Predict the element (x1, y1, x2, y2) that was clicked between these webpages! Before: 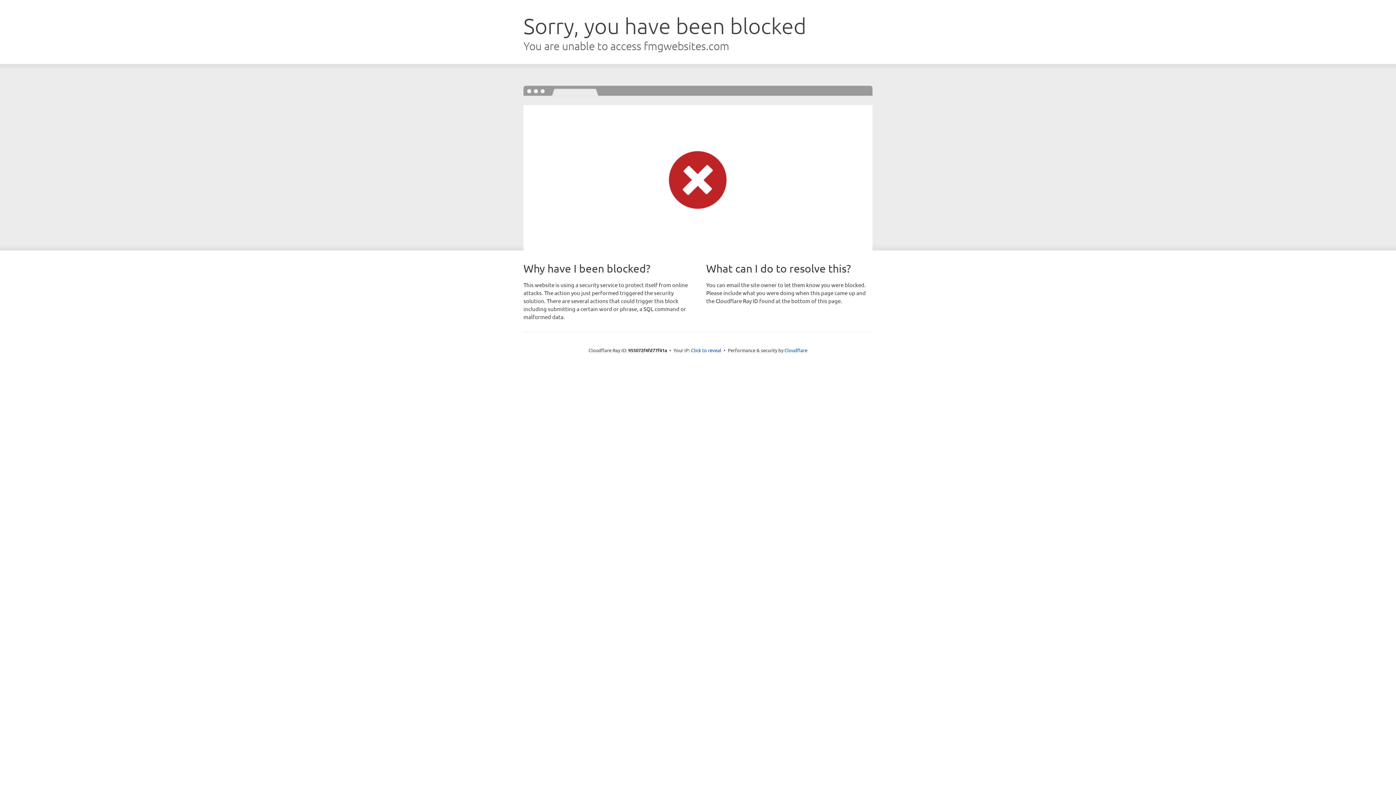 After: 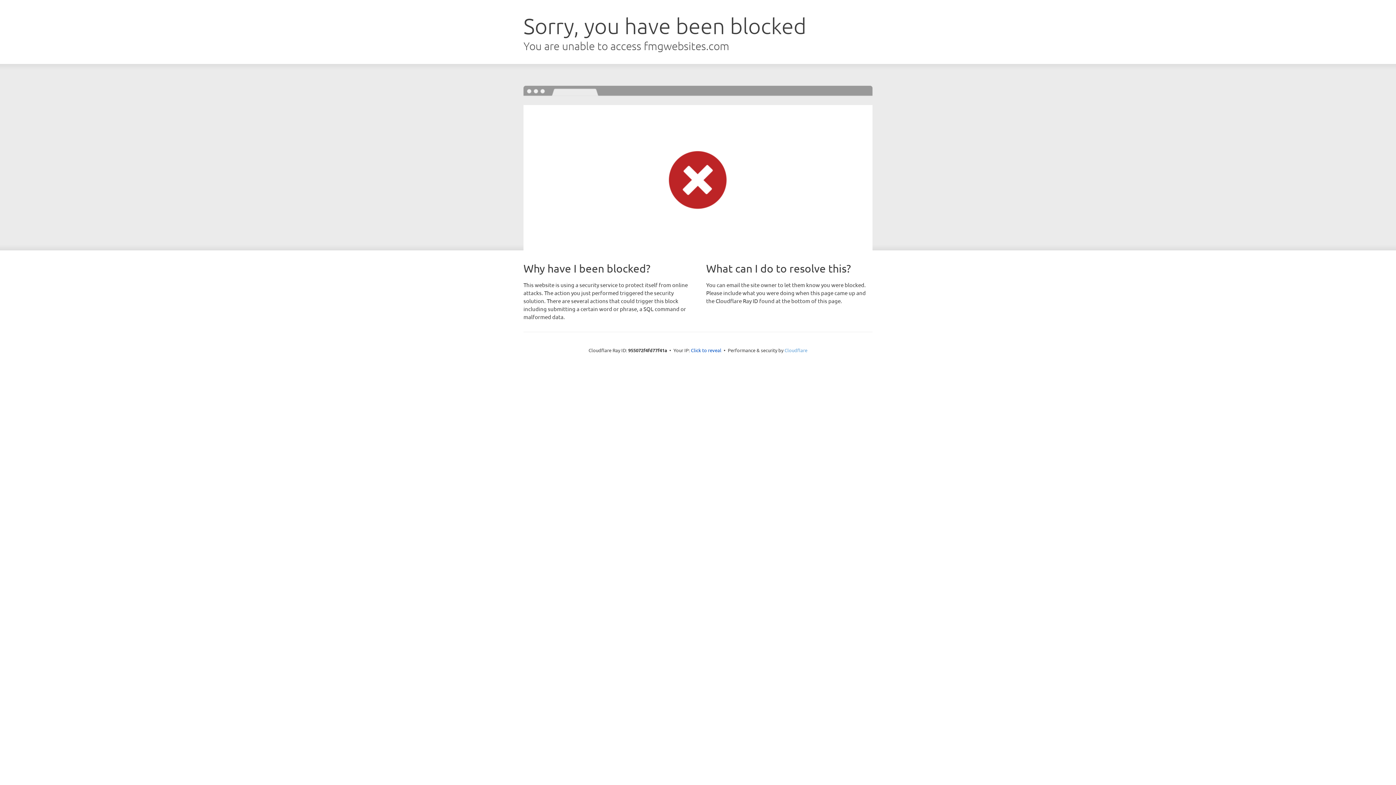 Action: bbox: (784, 347, 807, 353) label: Cloudflare